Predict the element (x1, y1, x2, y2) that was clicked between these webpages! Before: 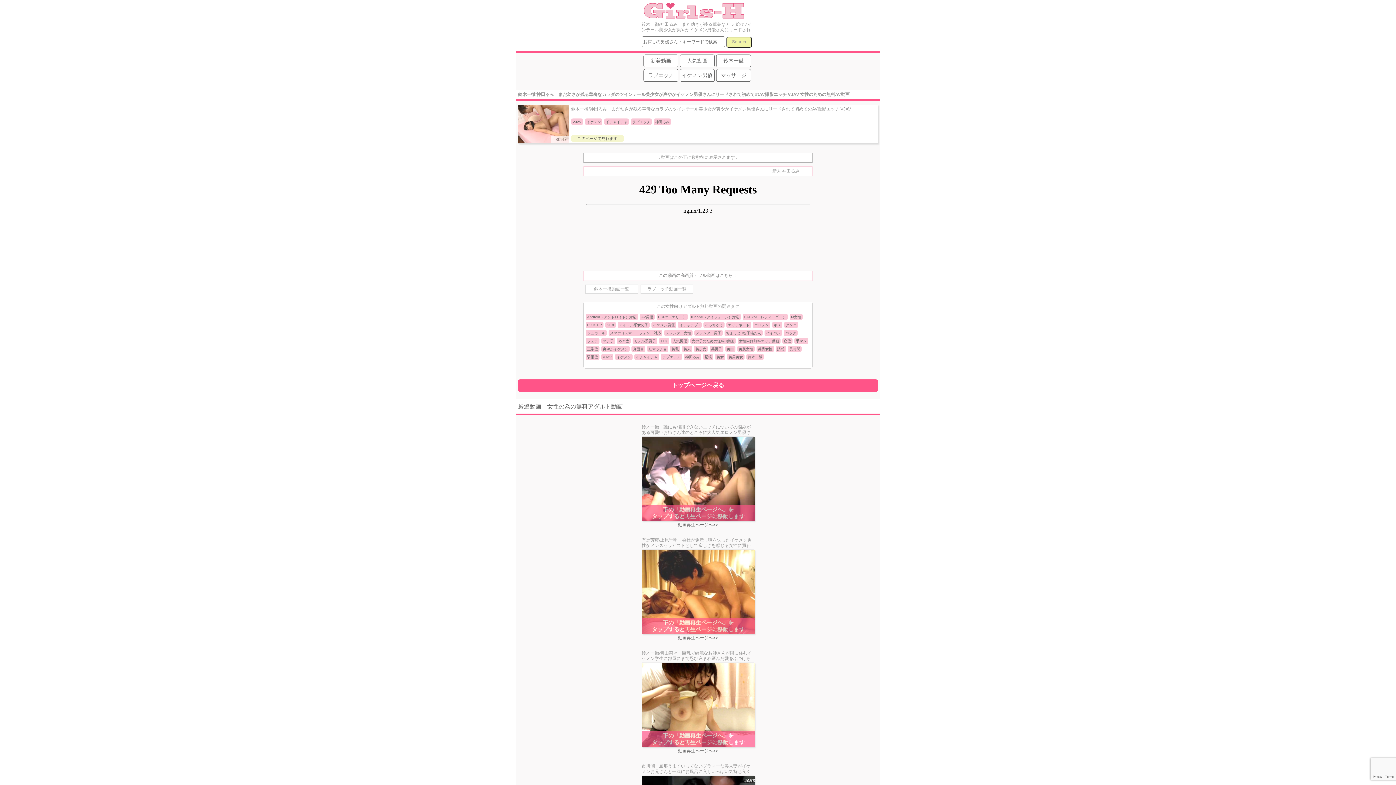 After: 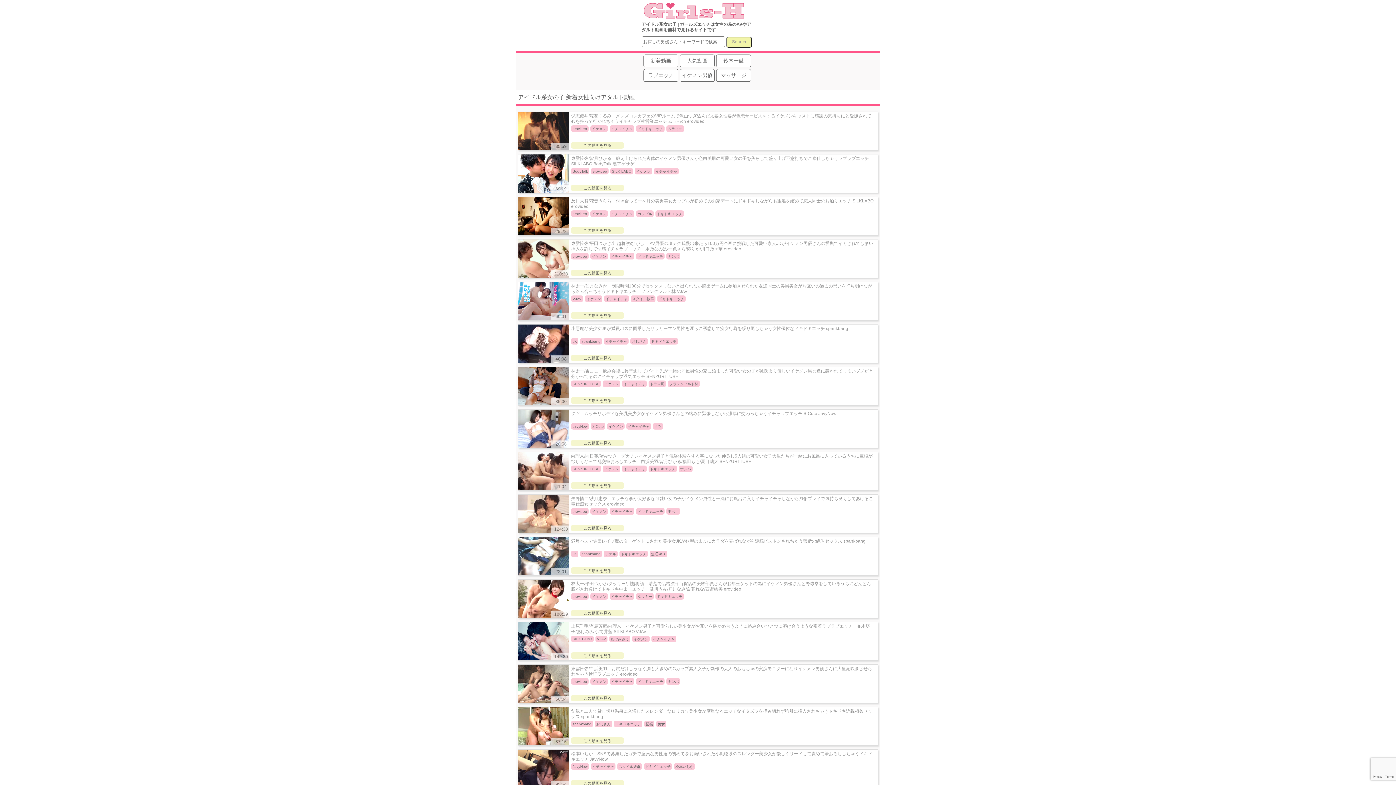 Action: bbox: (617, 321, 649, 328) label: アイドル系女の子